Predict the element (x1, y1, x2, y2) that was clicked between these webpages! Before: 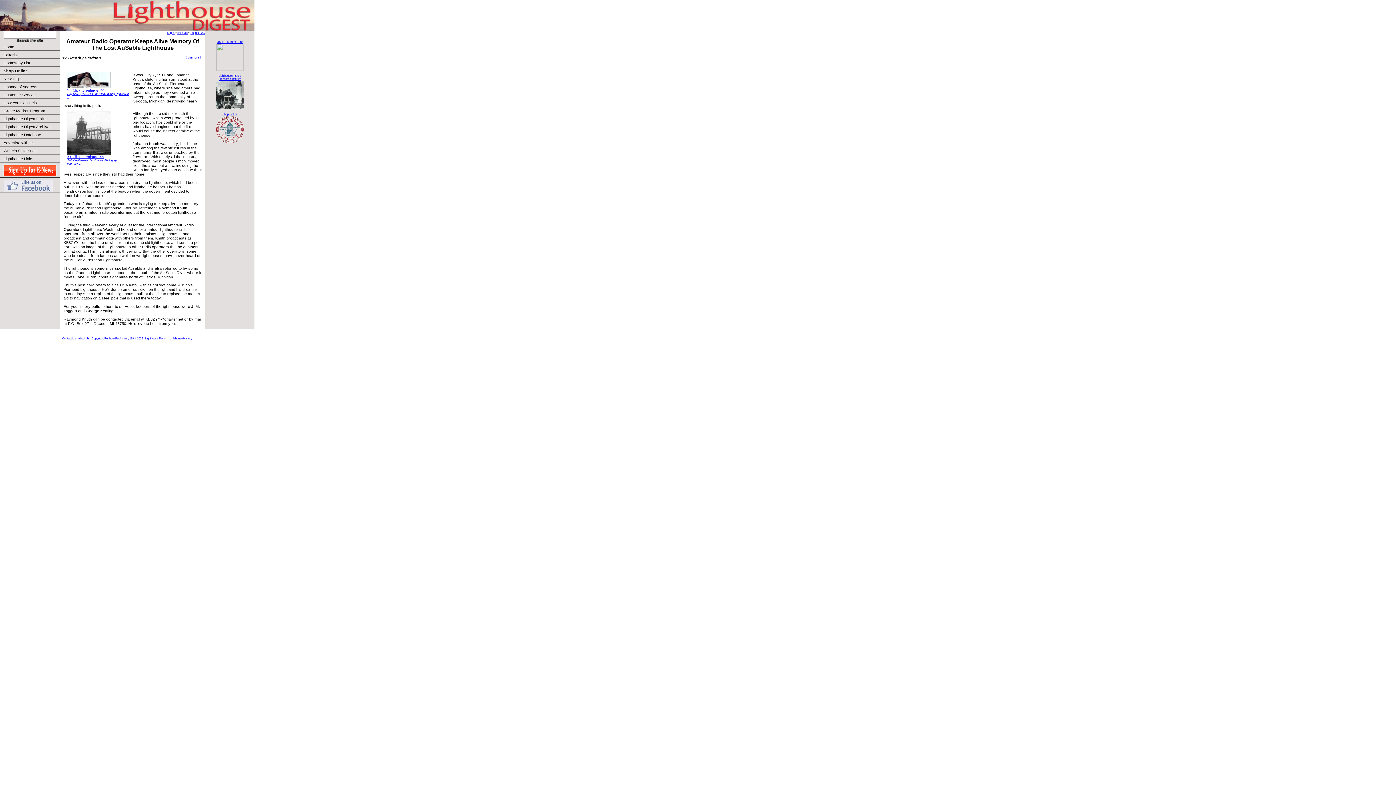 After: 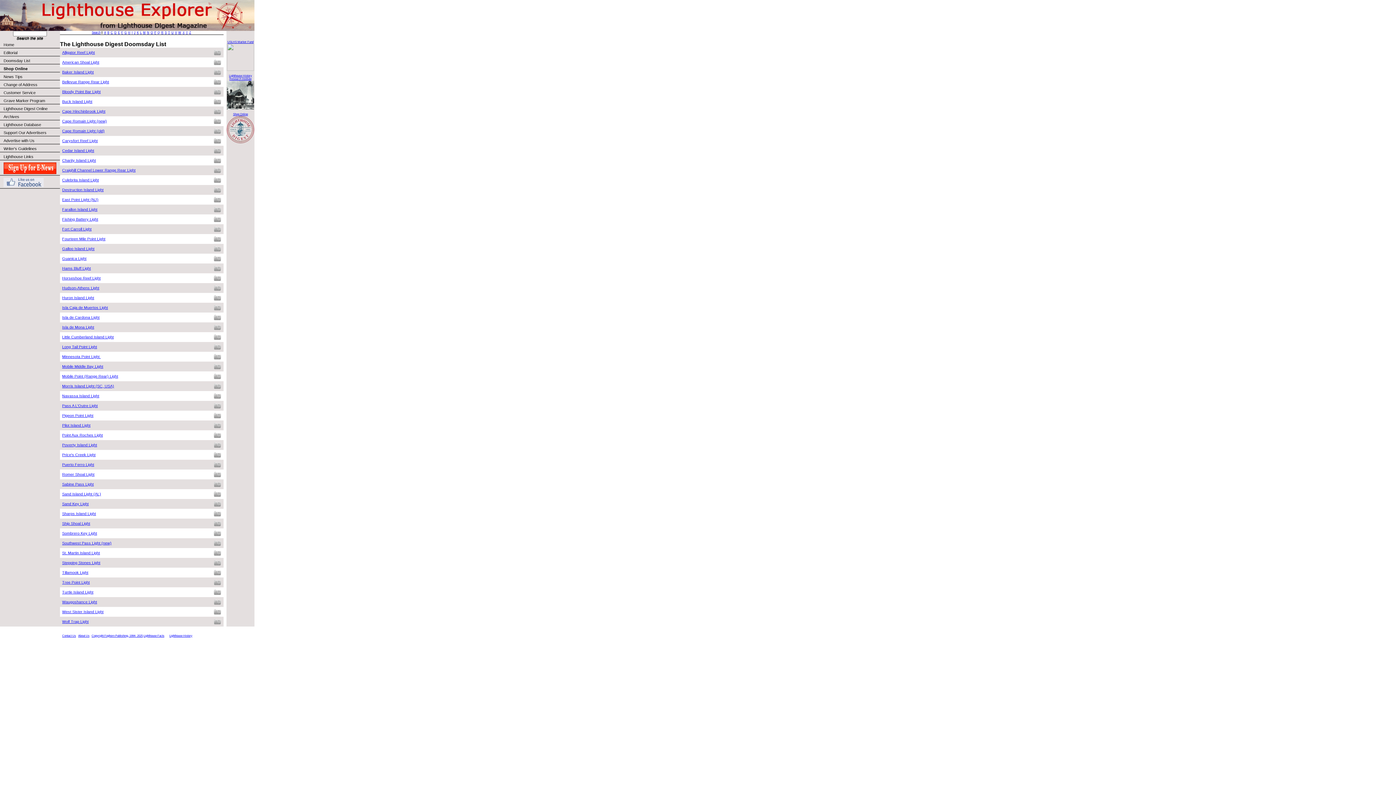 Action: label: Doomsday List bbox: (0, 58, 60, 66)